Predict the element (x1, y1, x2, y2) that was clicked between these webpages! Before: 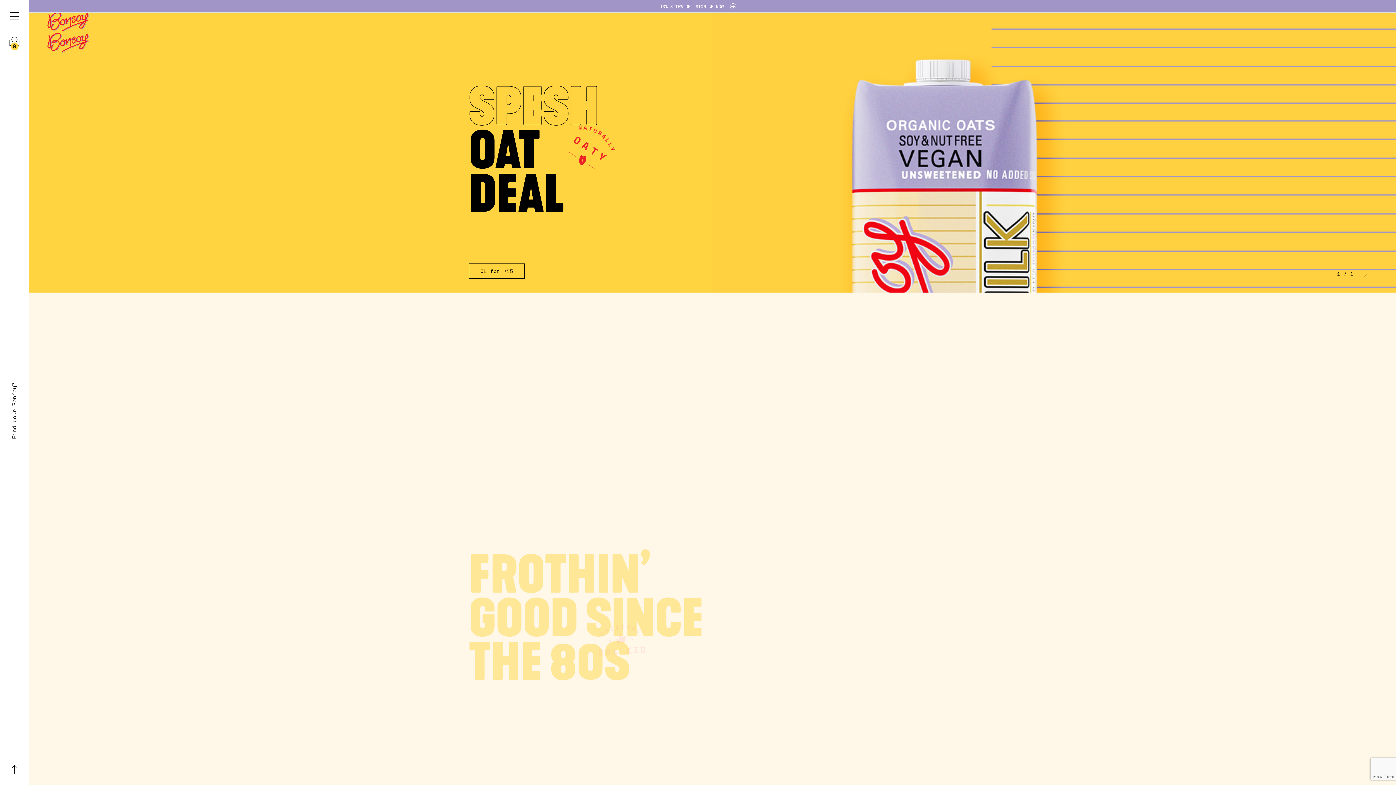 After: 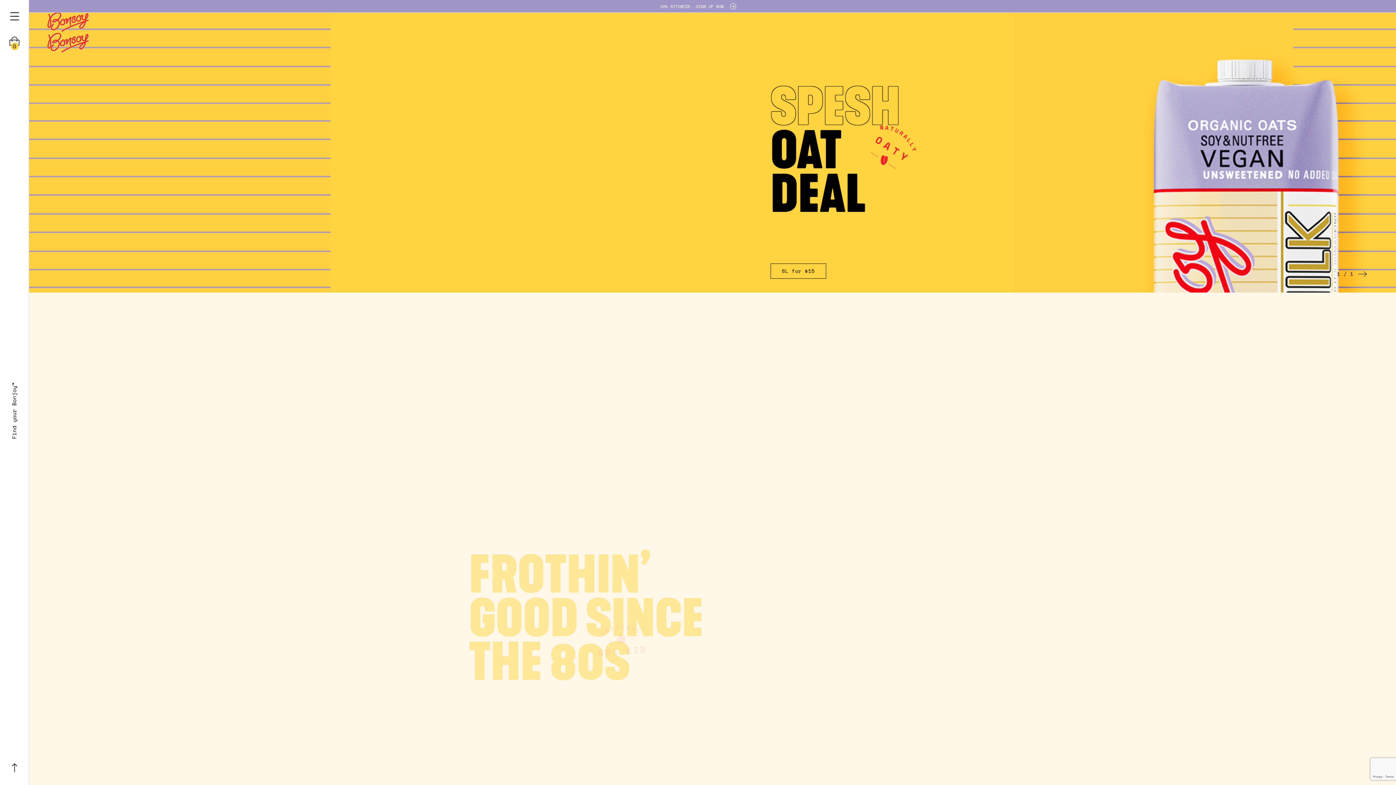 Action: bbox: (0, 753, 29, 785)